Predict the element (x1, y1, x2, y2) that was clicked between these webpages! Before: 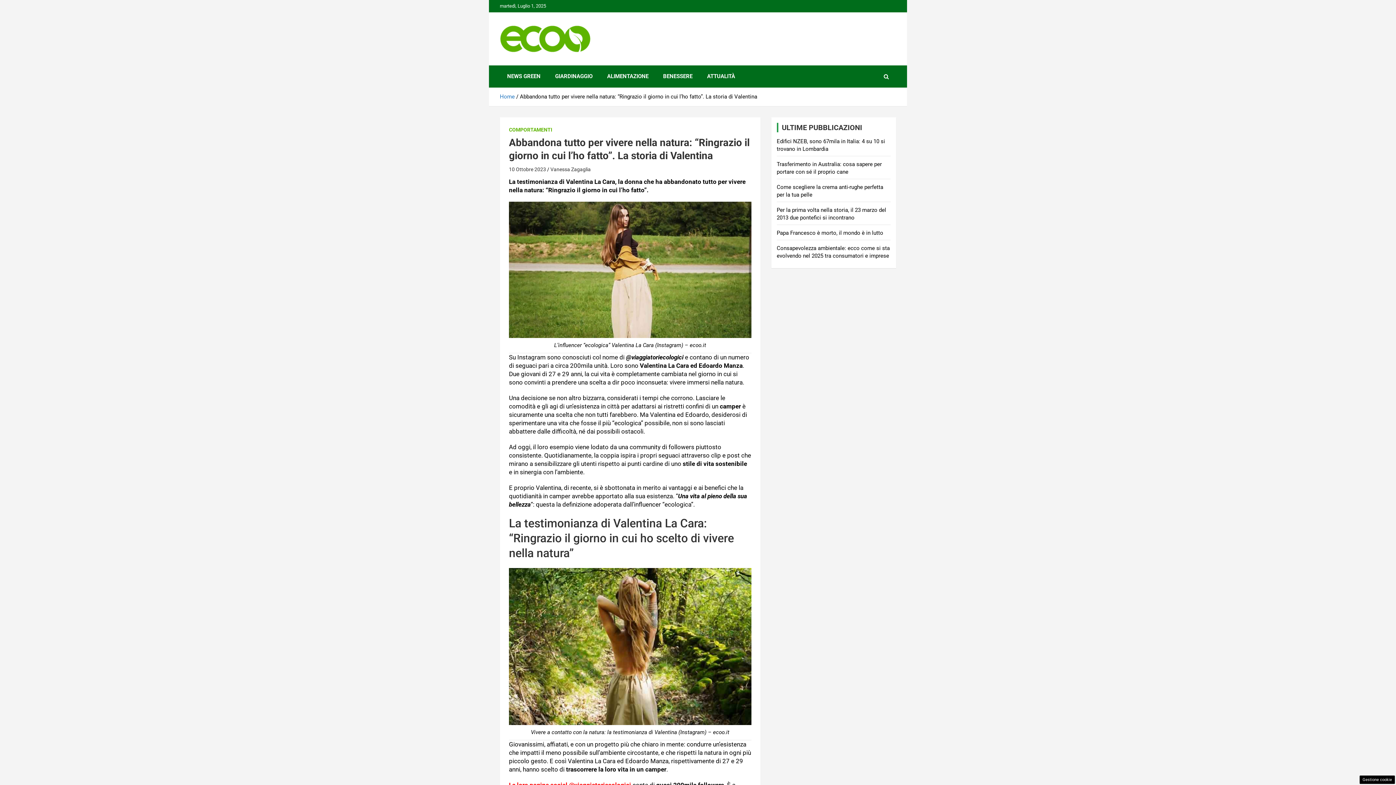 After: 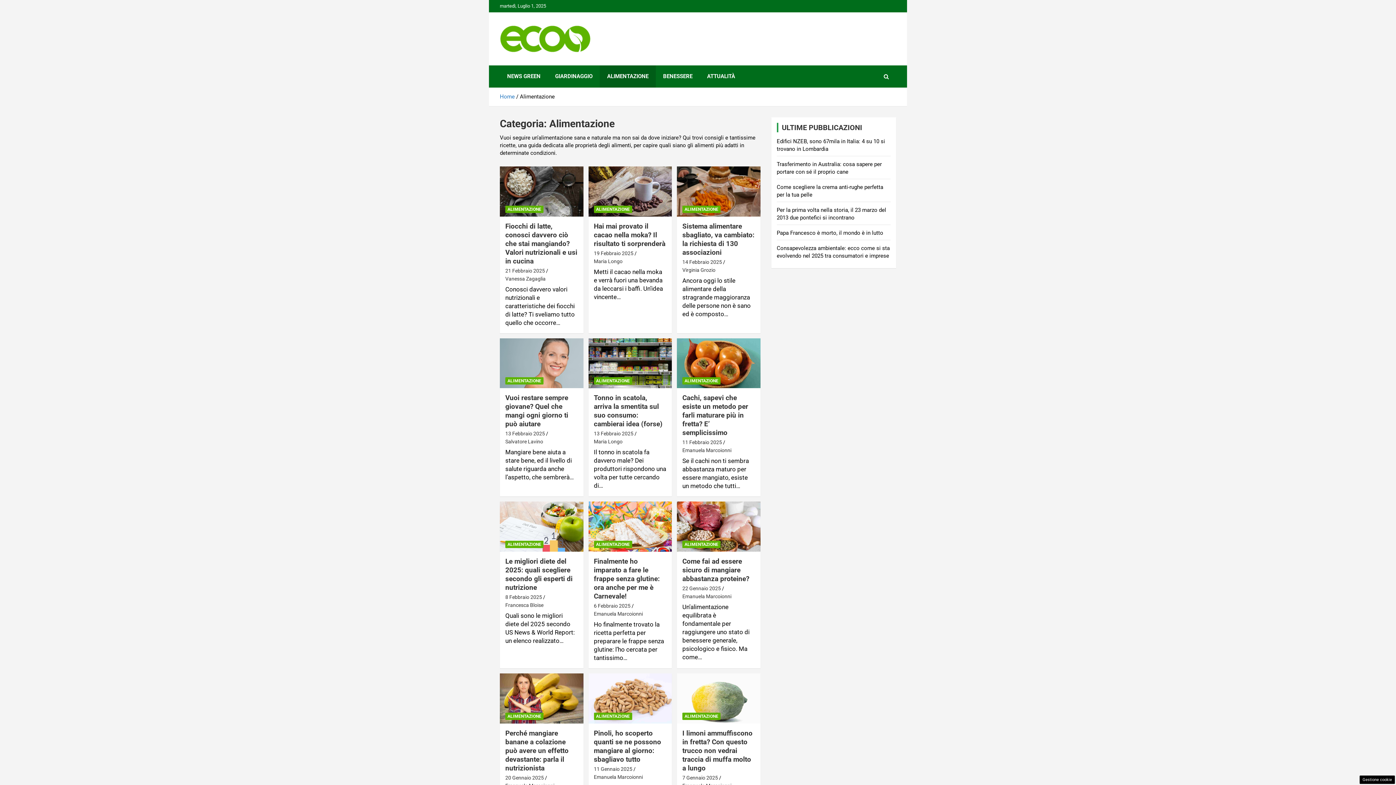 Action: label: ALIMENTAZIONE bbox: (600, 65, 656, 87)